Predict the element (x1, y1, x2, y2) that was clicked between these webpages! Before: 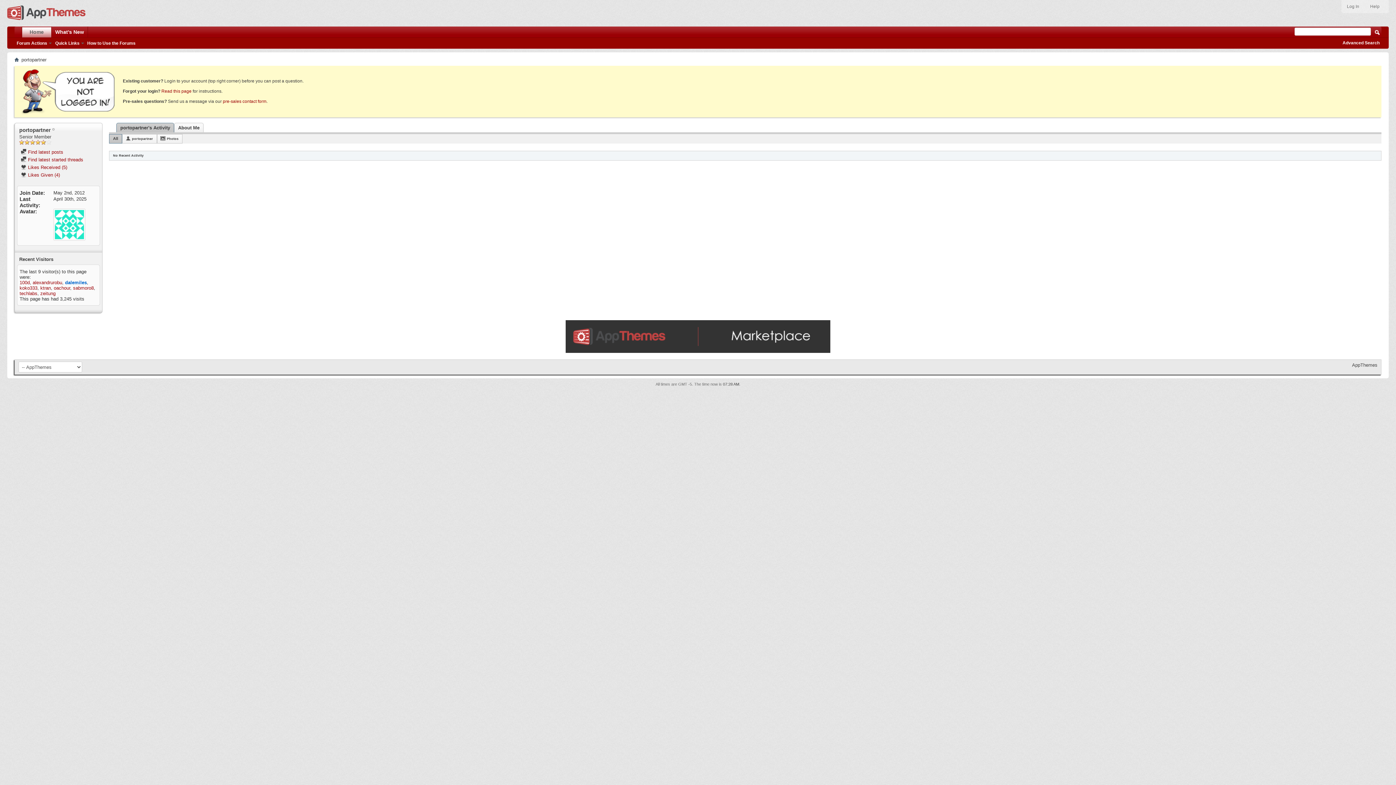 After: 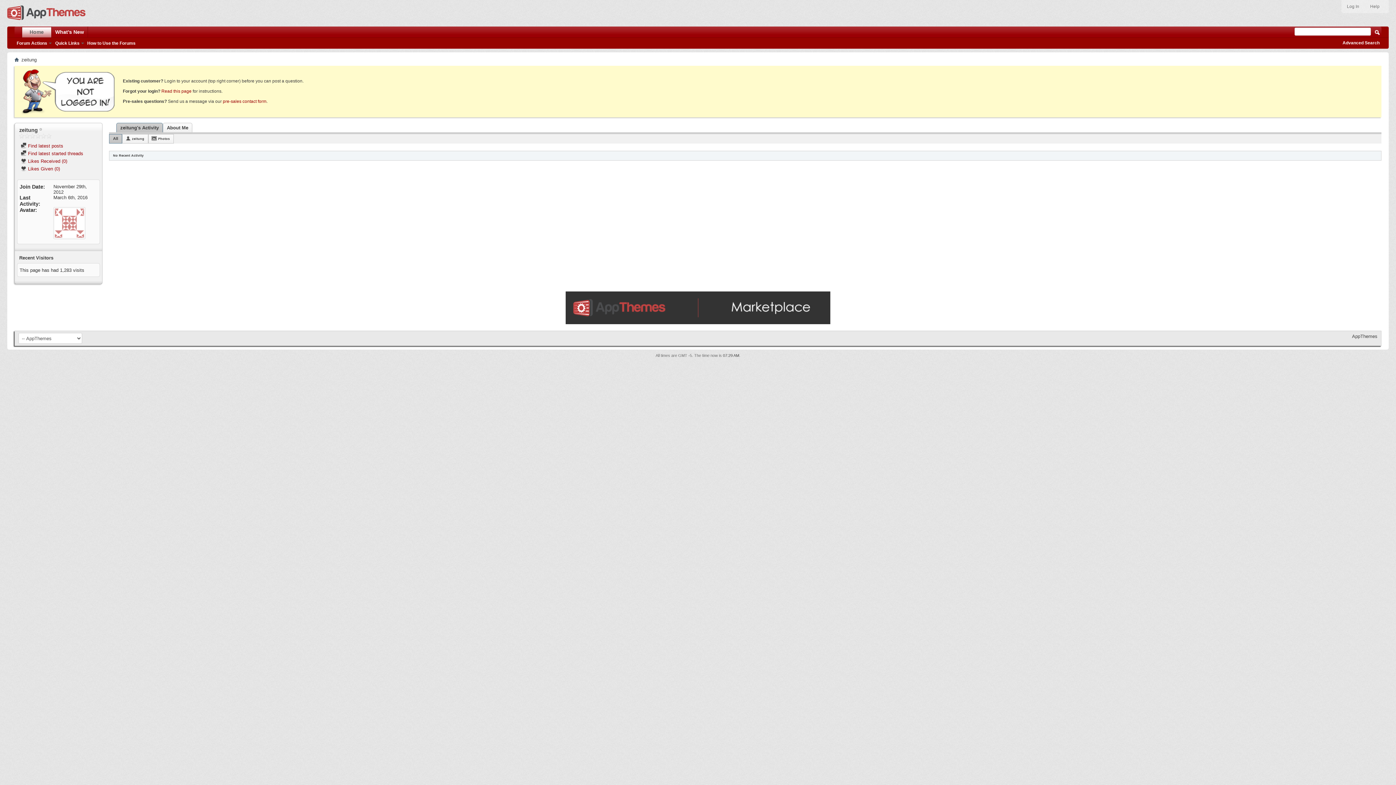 Action: label: zeitung bbox: (40, 290, 55, 296)